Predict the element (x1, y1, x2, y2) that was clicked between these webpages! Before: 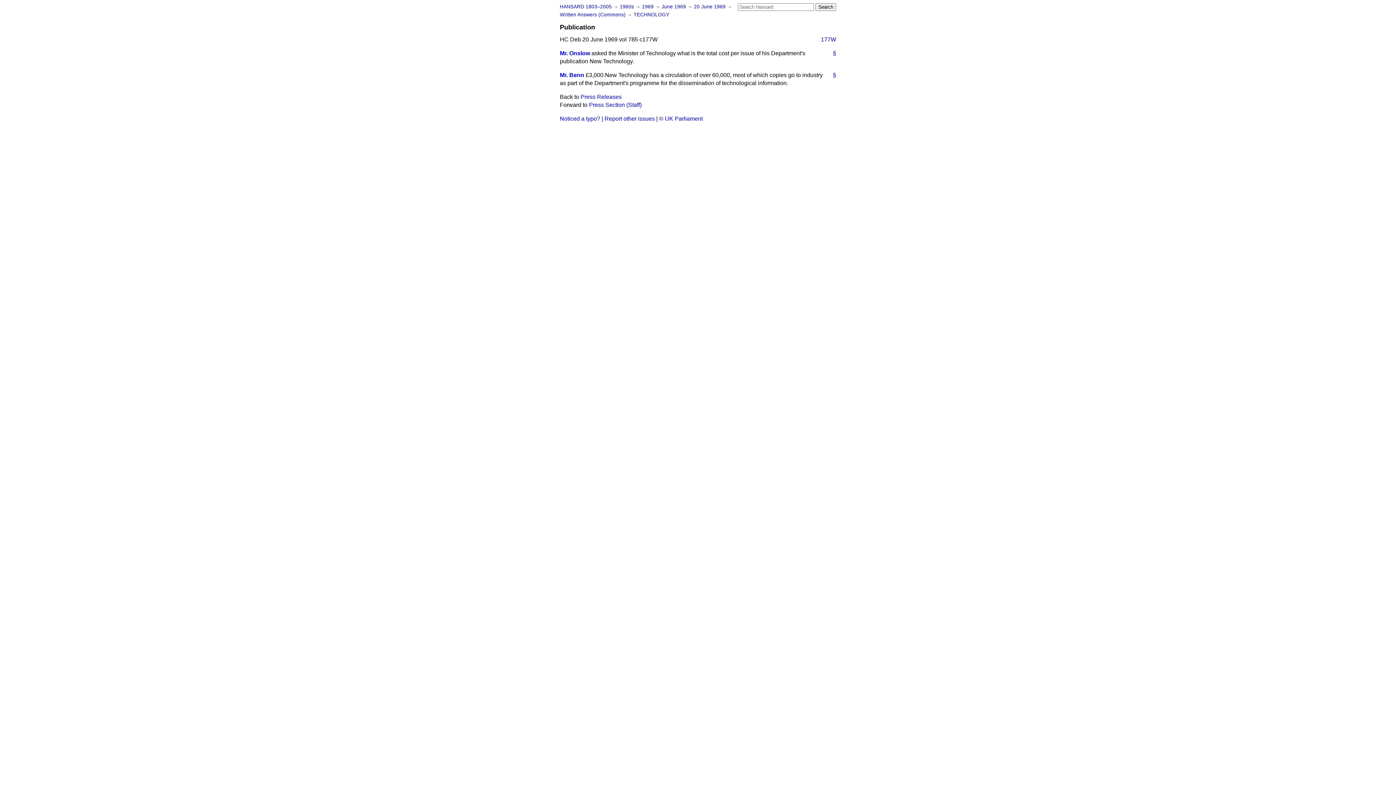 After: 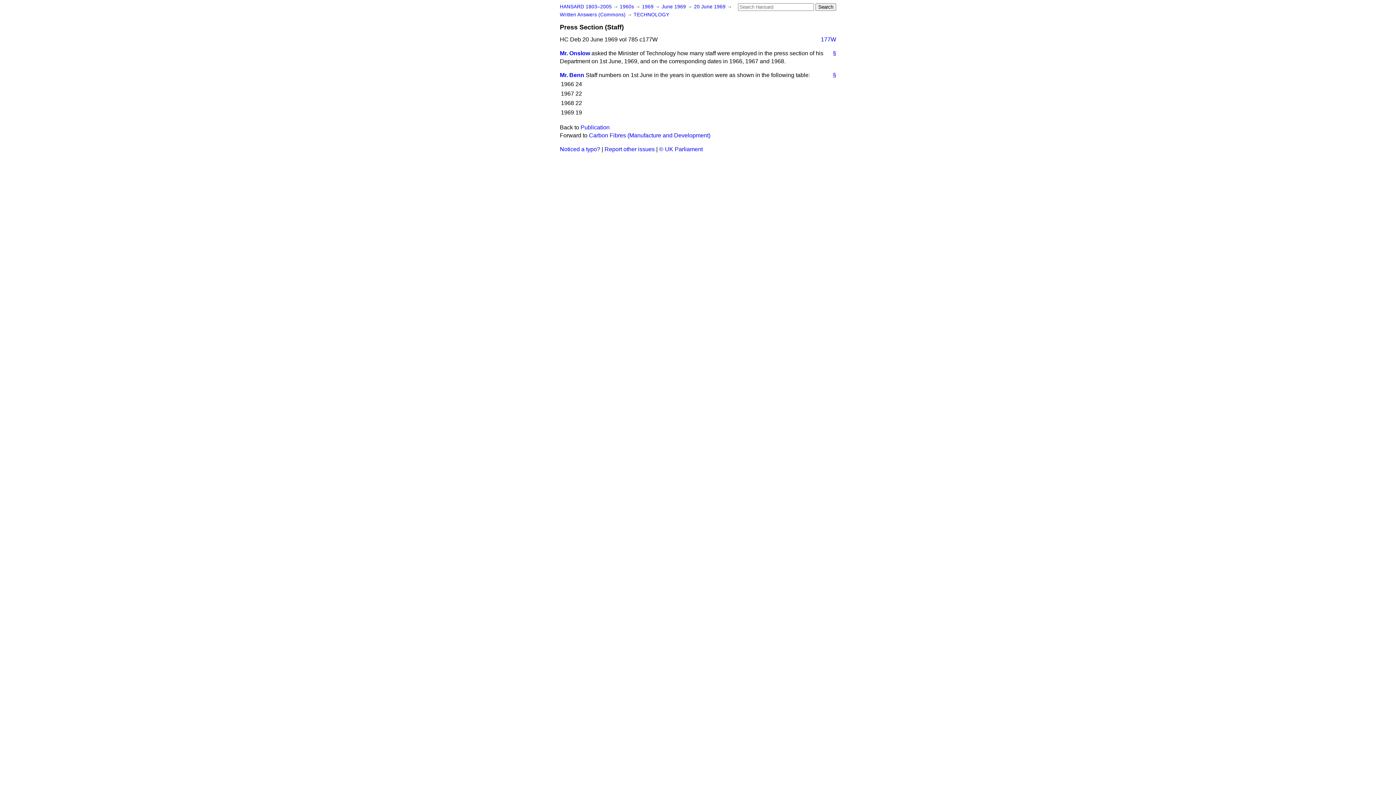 Action: bbox: (589, 101, 641, 108) label: Press Section (Staff)